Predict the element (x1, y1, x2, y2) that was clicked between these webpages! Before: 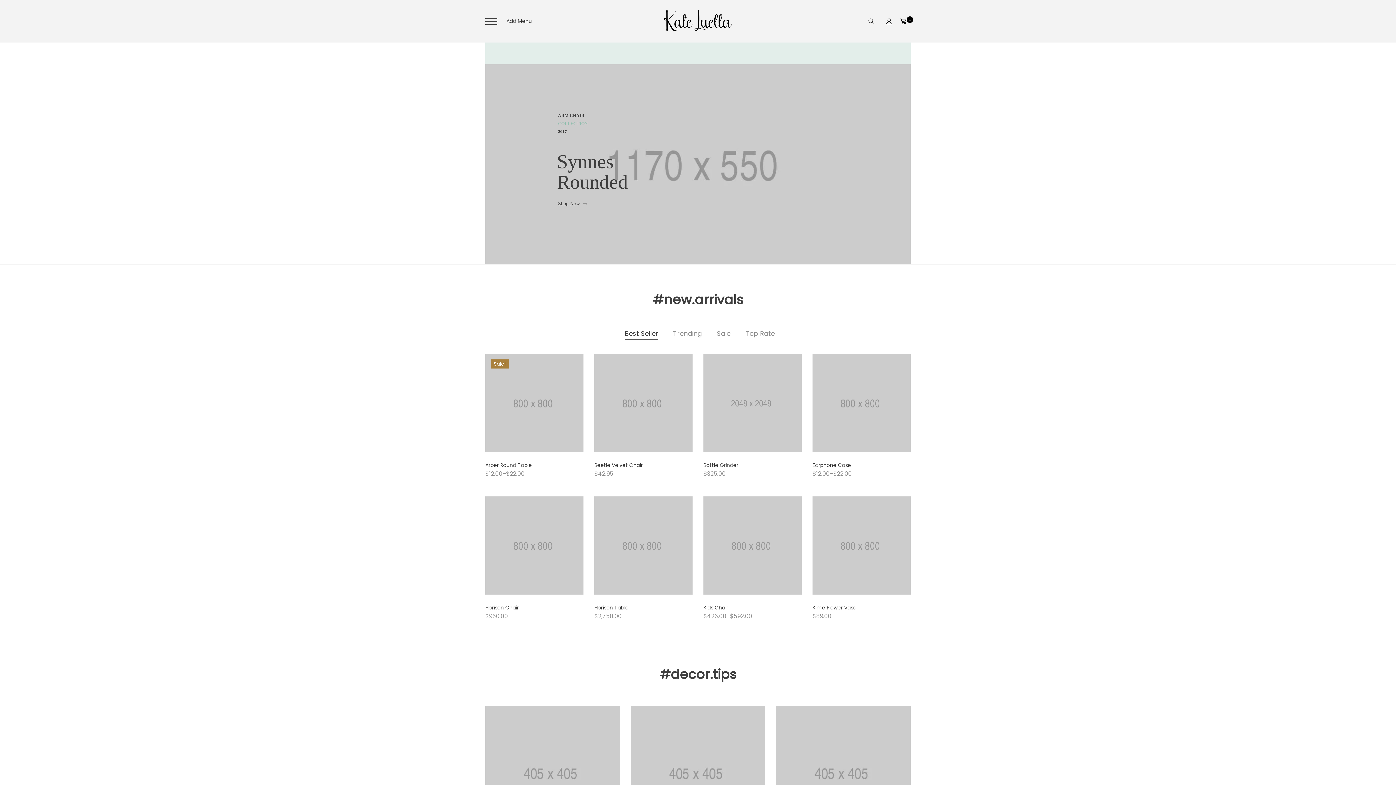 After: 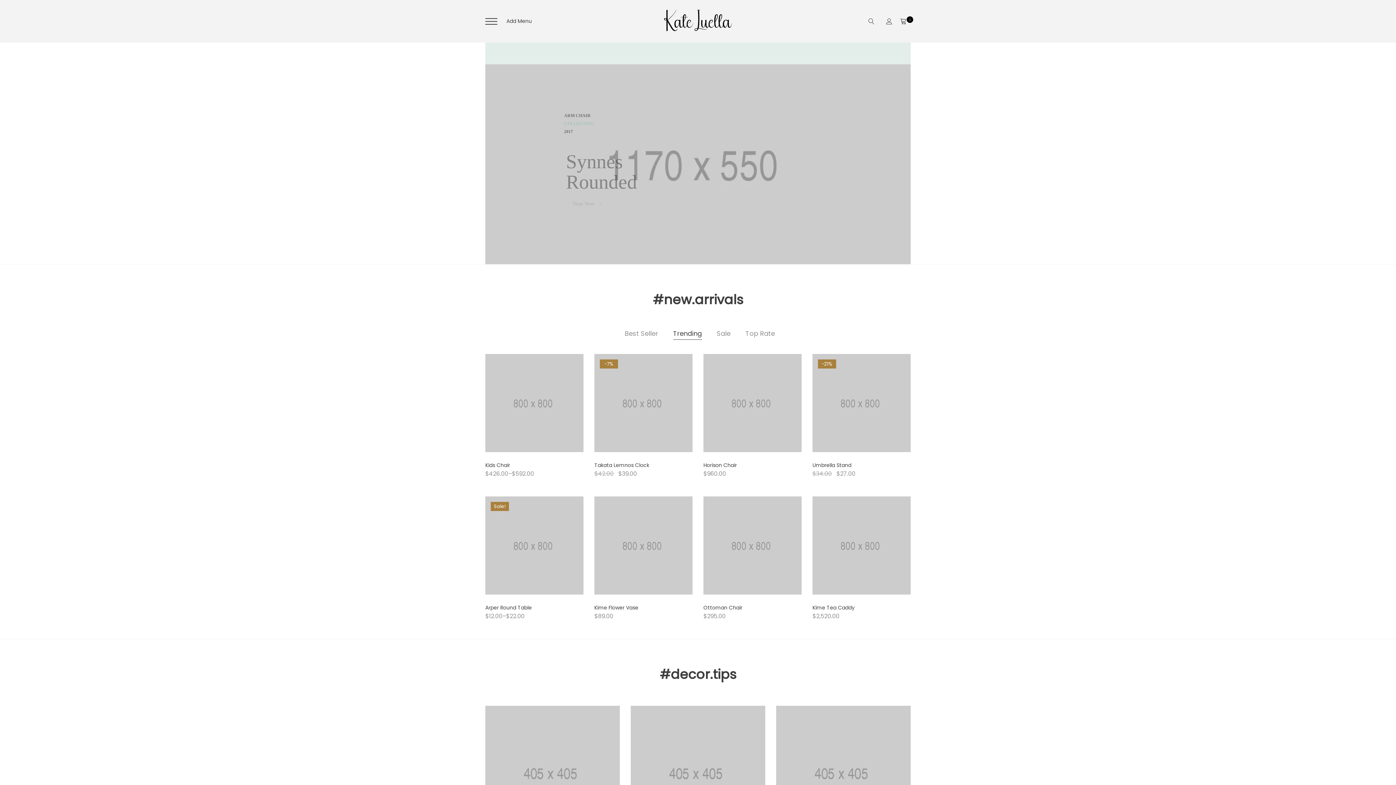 Action: bbox: (673, 327, 702, 340) label: Trending